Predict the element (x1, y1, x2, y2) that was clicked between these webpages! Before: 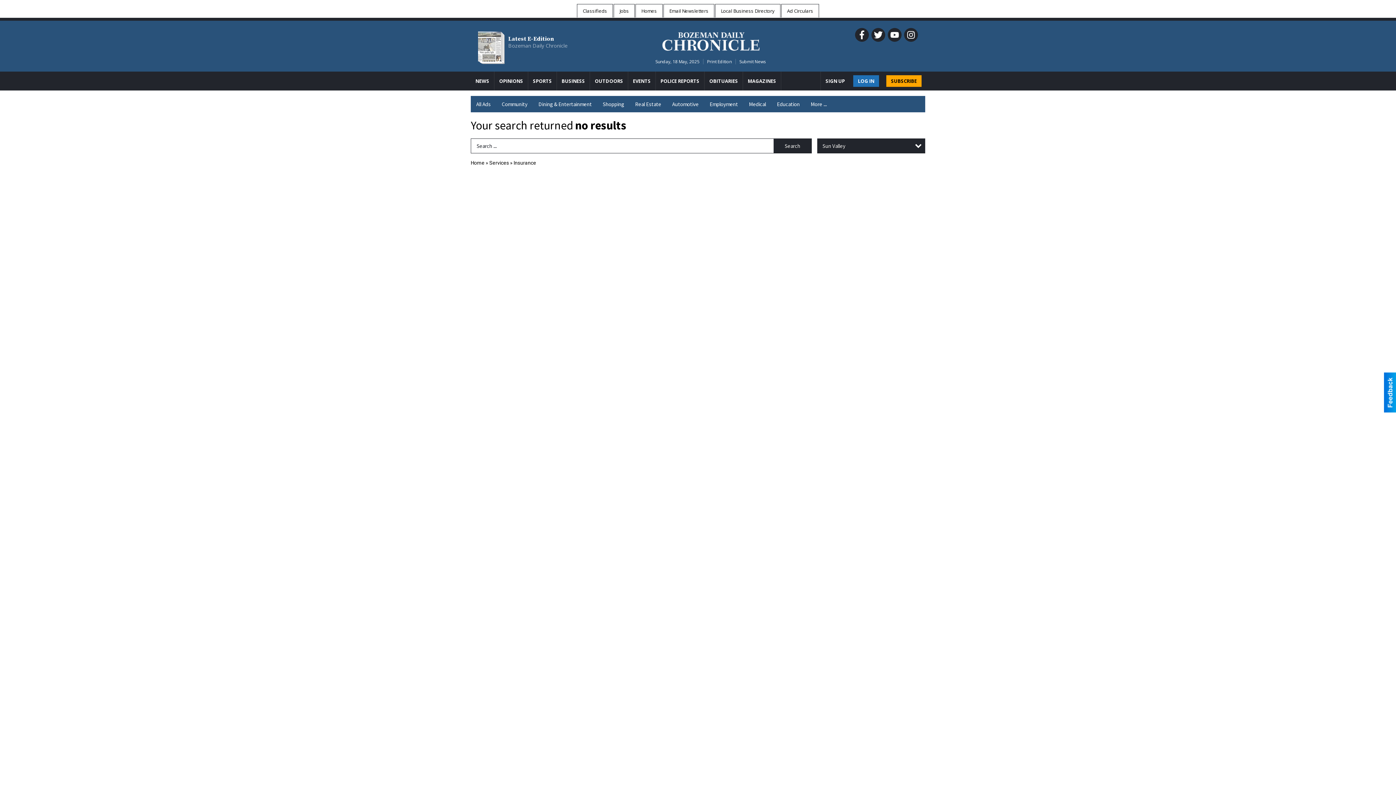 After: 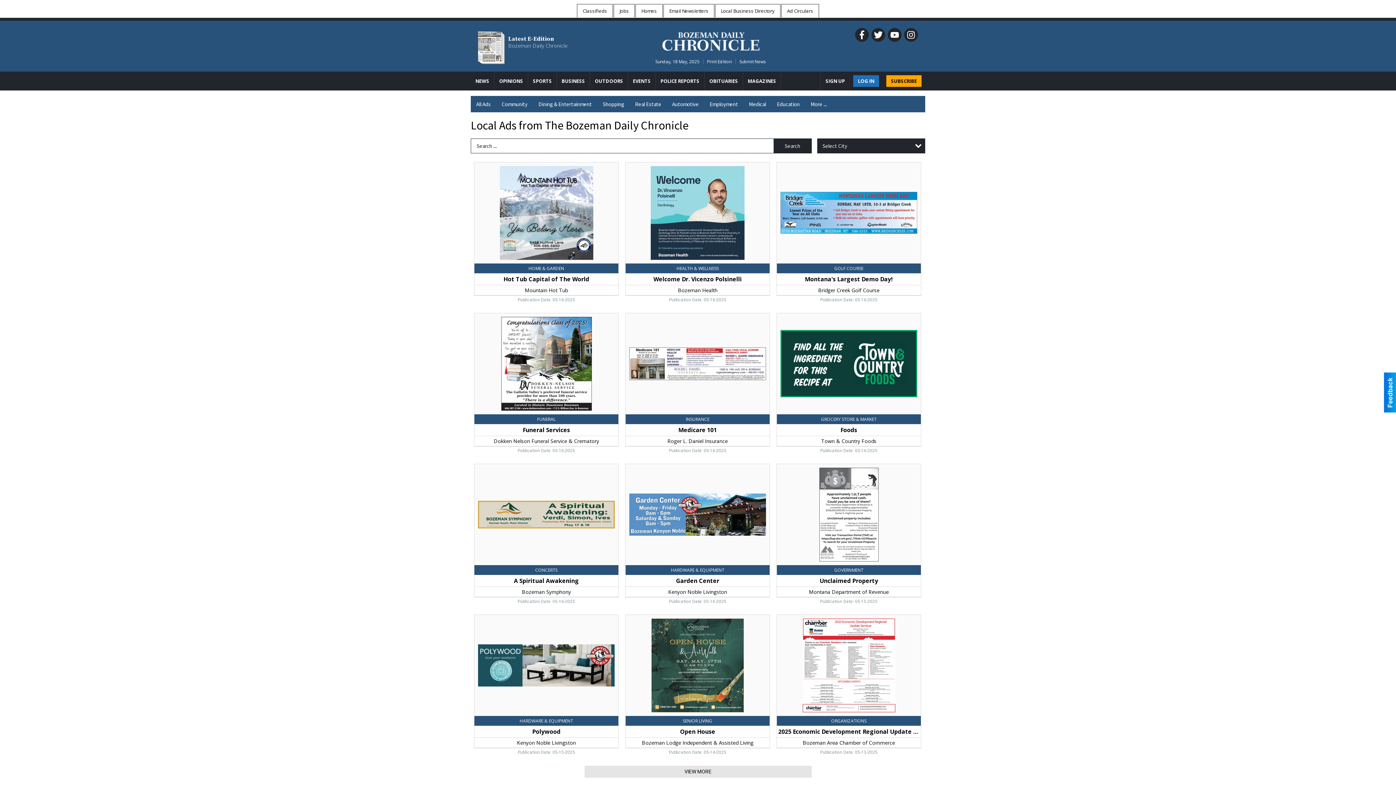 Action: bbox: (470, 160, 484, 165) label: Home